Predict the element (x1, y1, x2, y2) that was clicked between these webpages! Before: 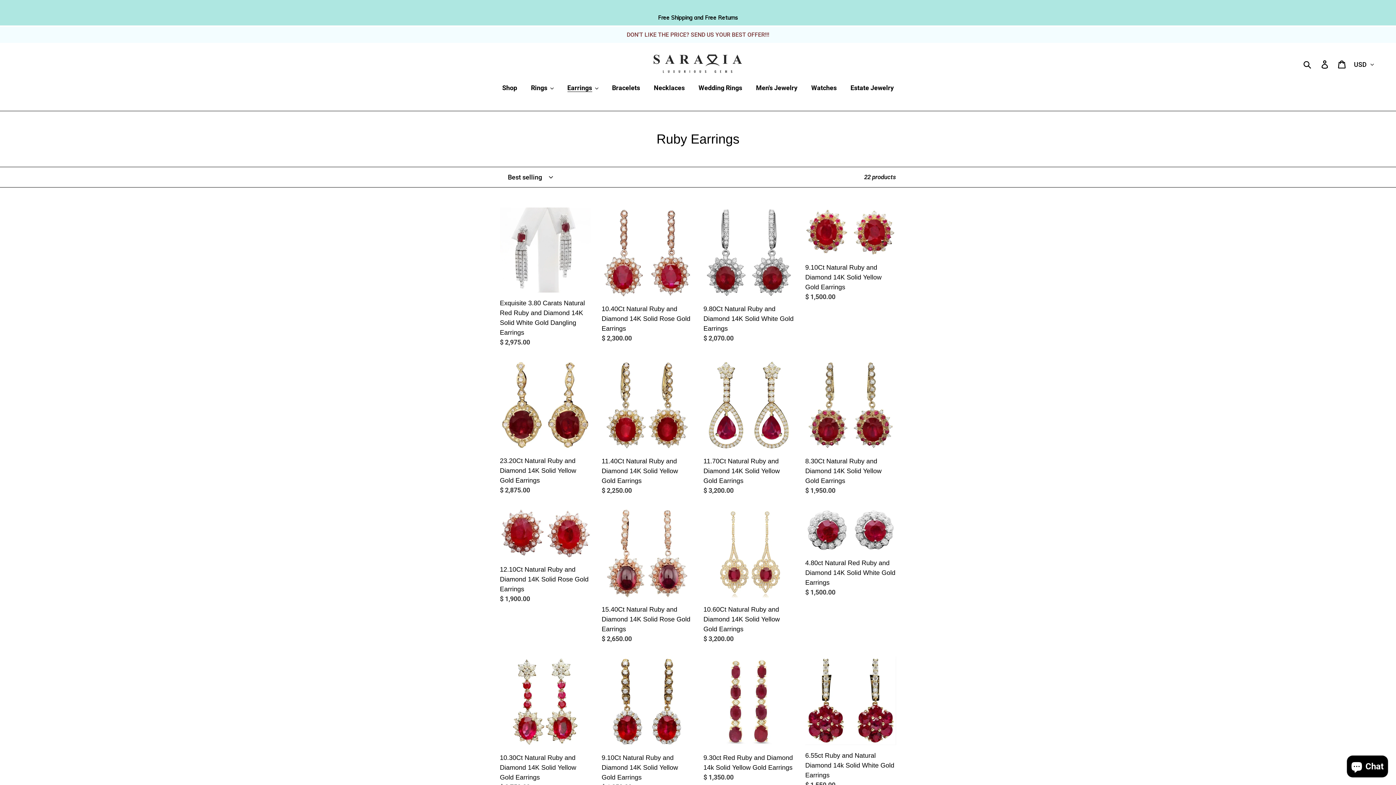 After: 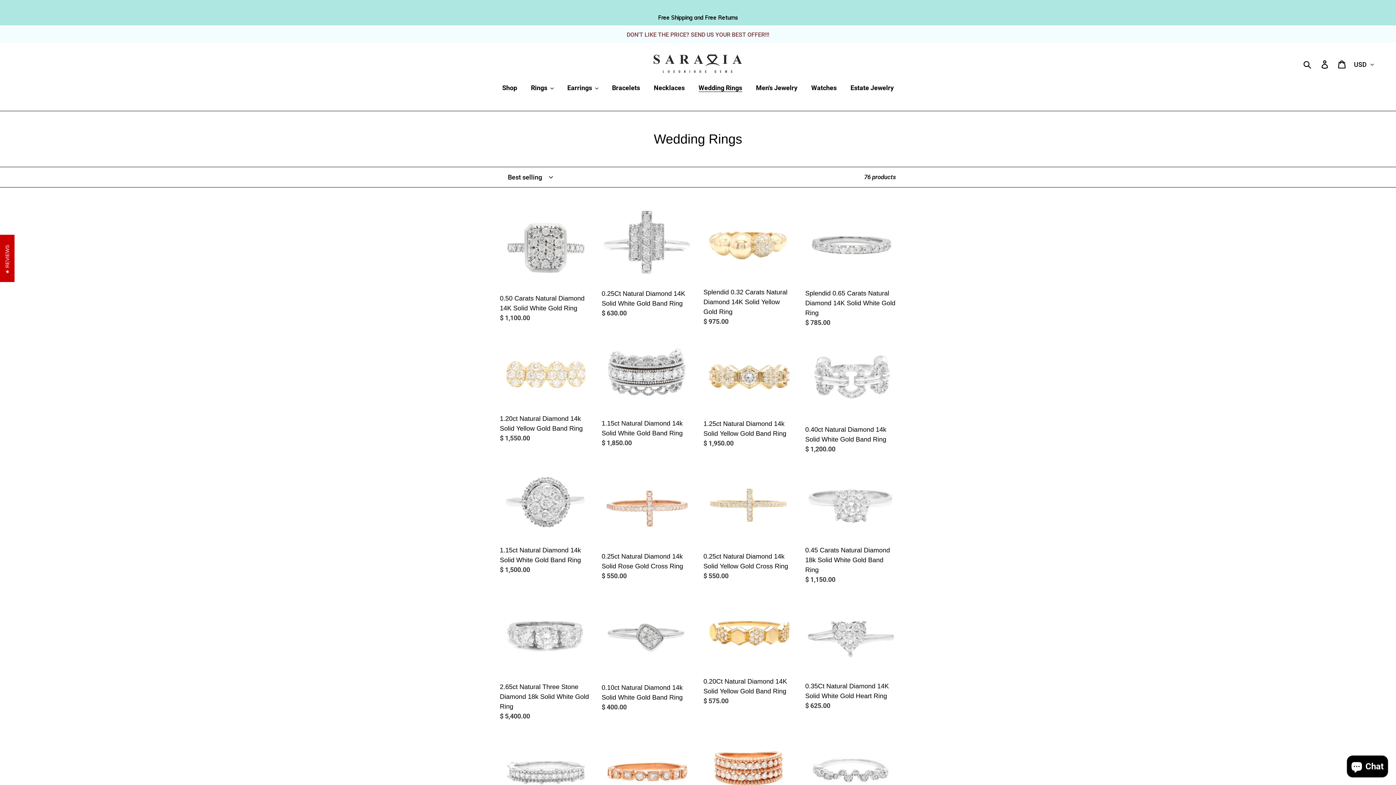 Action: label: Wedding Rings bbox: (695, 83, 746, 93)